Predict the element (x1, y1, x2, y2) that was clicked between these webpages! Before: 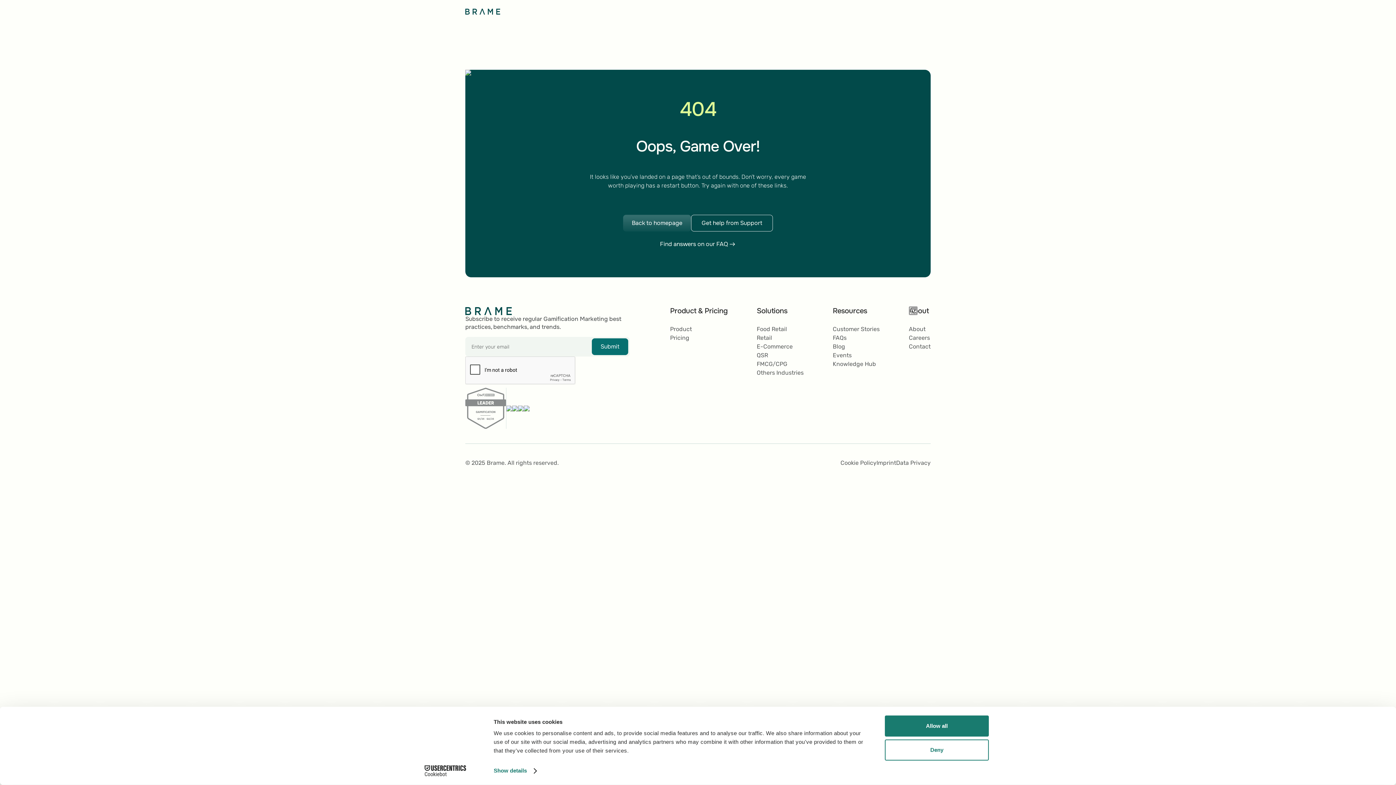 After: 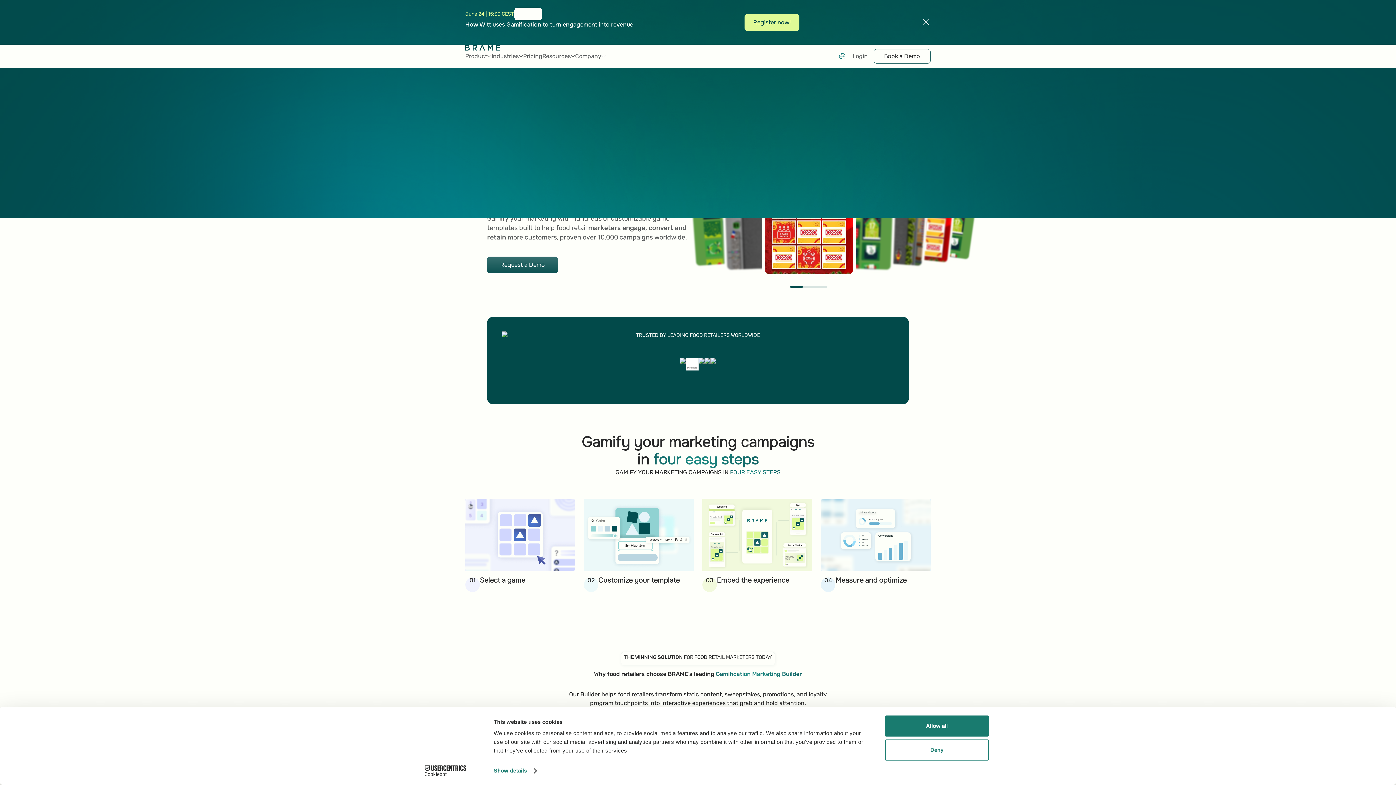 Action: label: Food Retail bbox: (756, 325, 787, 333)